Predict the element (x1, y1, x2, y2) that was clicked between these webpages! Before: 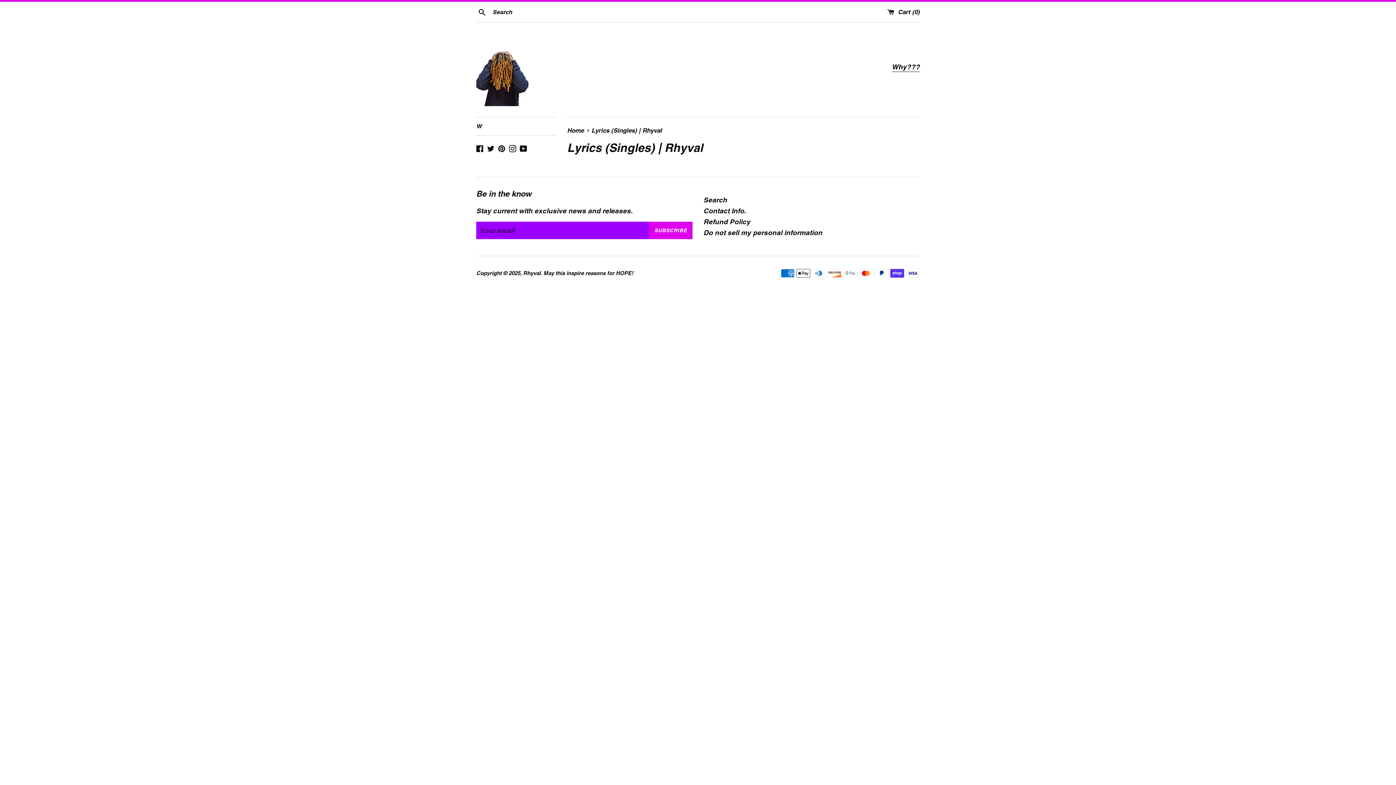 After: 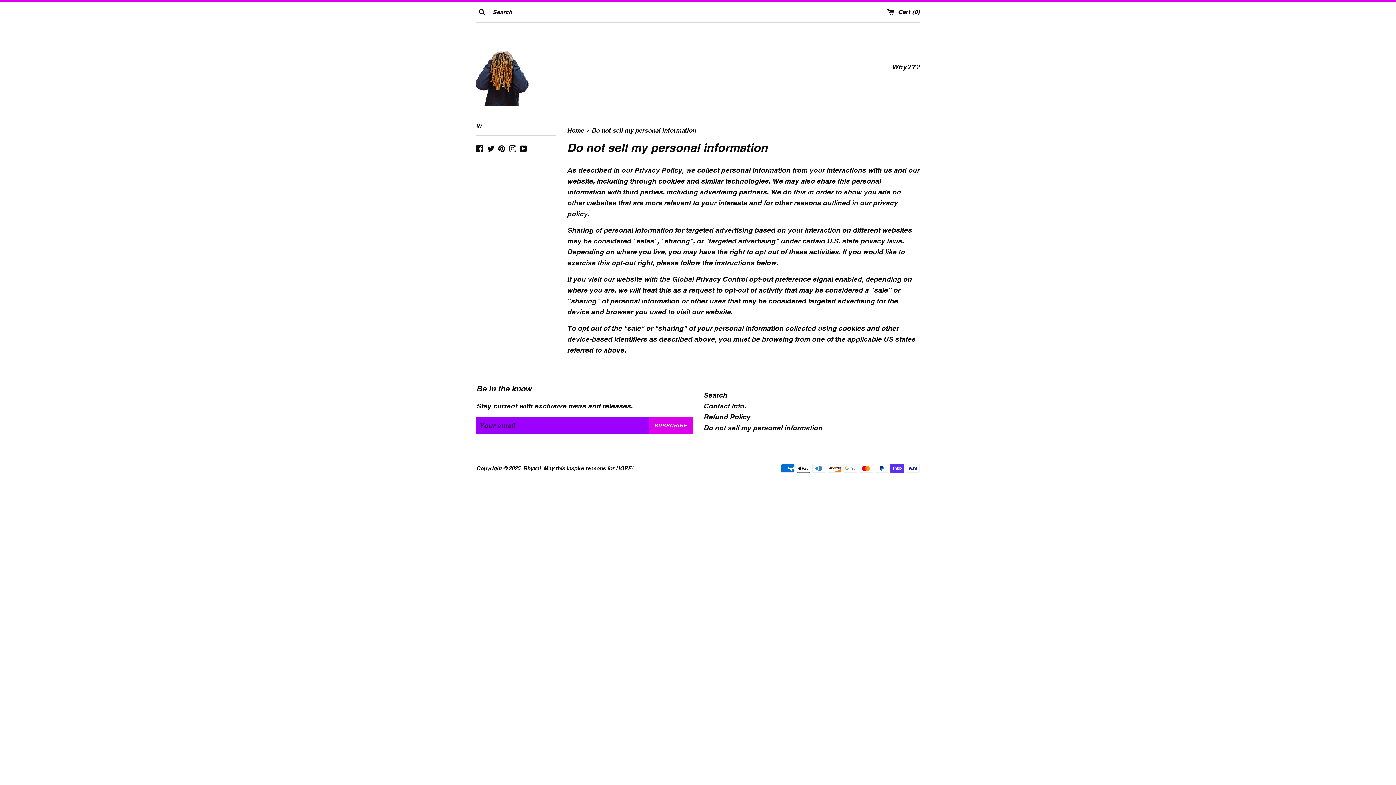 Action: bbox: (703, 228, 822, 236) label: Do not sell my personal information